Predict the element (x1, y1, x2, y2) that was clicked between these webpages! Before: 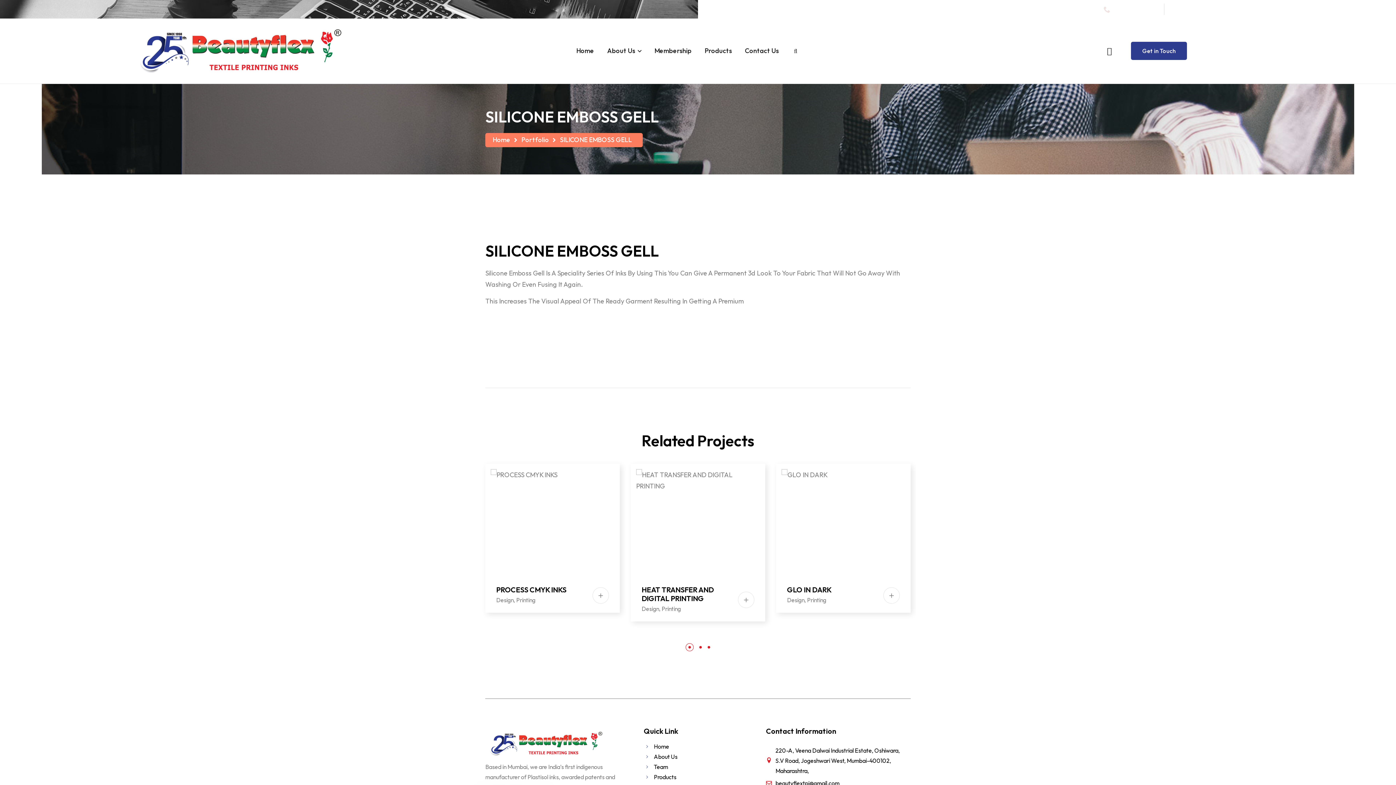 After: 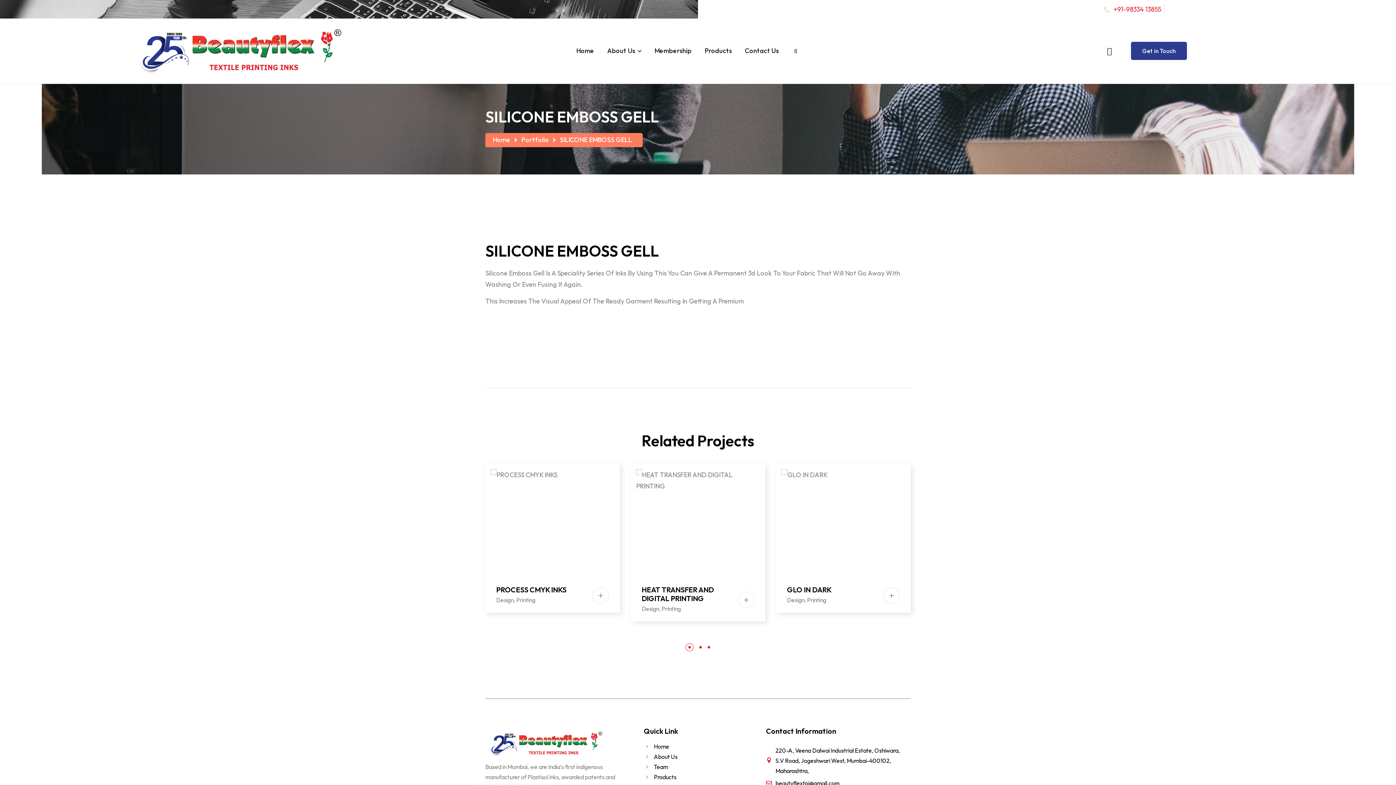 Action: label: +91-98334 13855 bbox: (1104, 3, 1161, 14)